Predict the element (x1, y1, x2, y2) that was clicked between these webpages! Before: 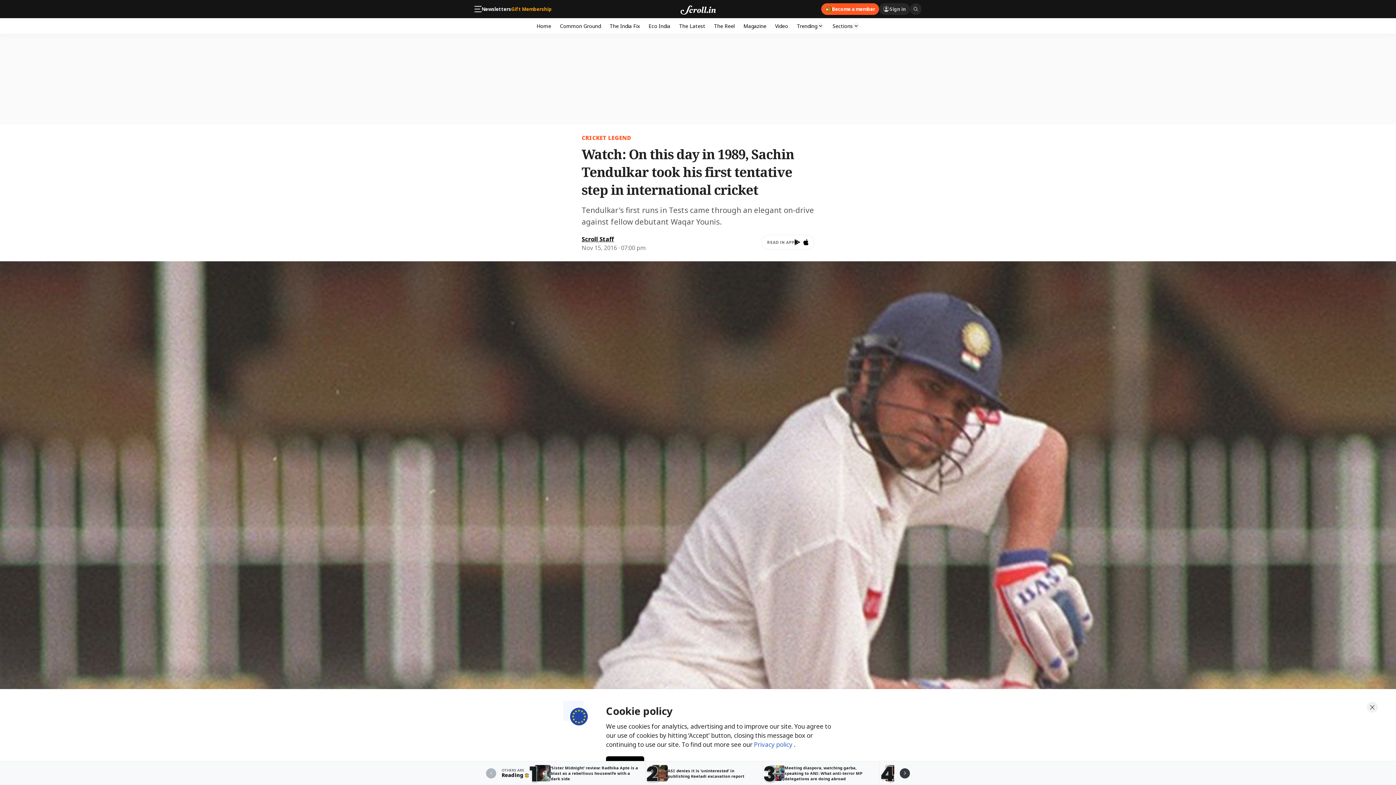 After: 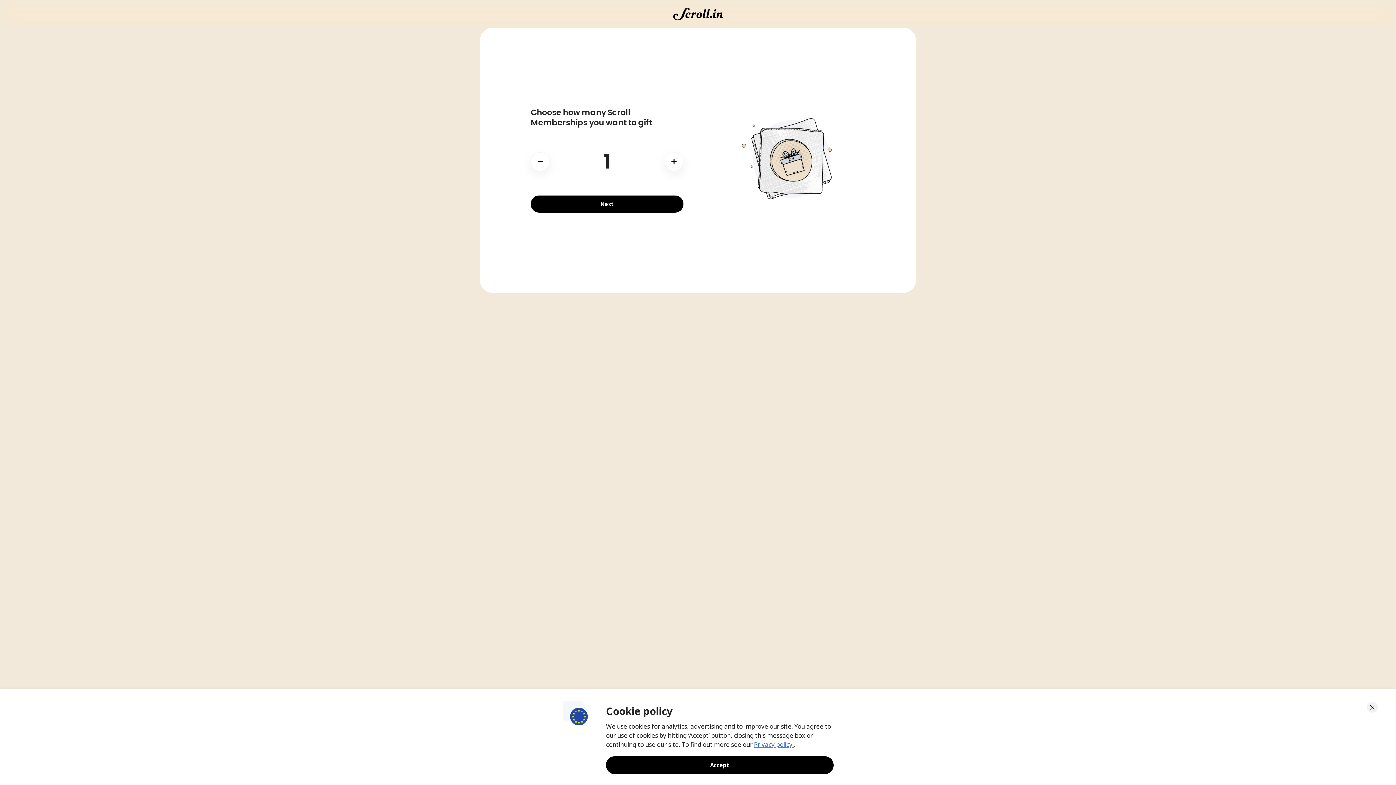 Action: label: Gift Membership bbox: (511, 6, 551, 11)